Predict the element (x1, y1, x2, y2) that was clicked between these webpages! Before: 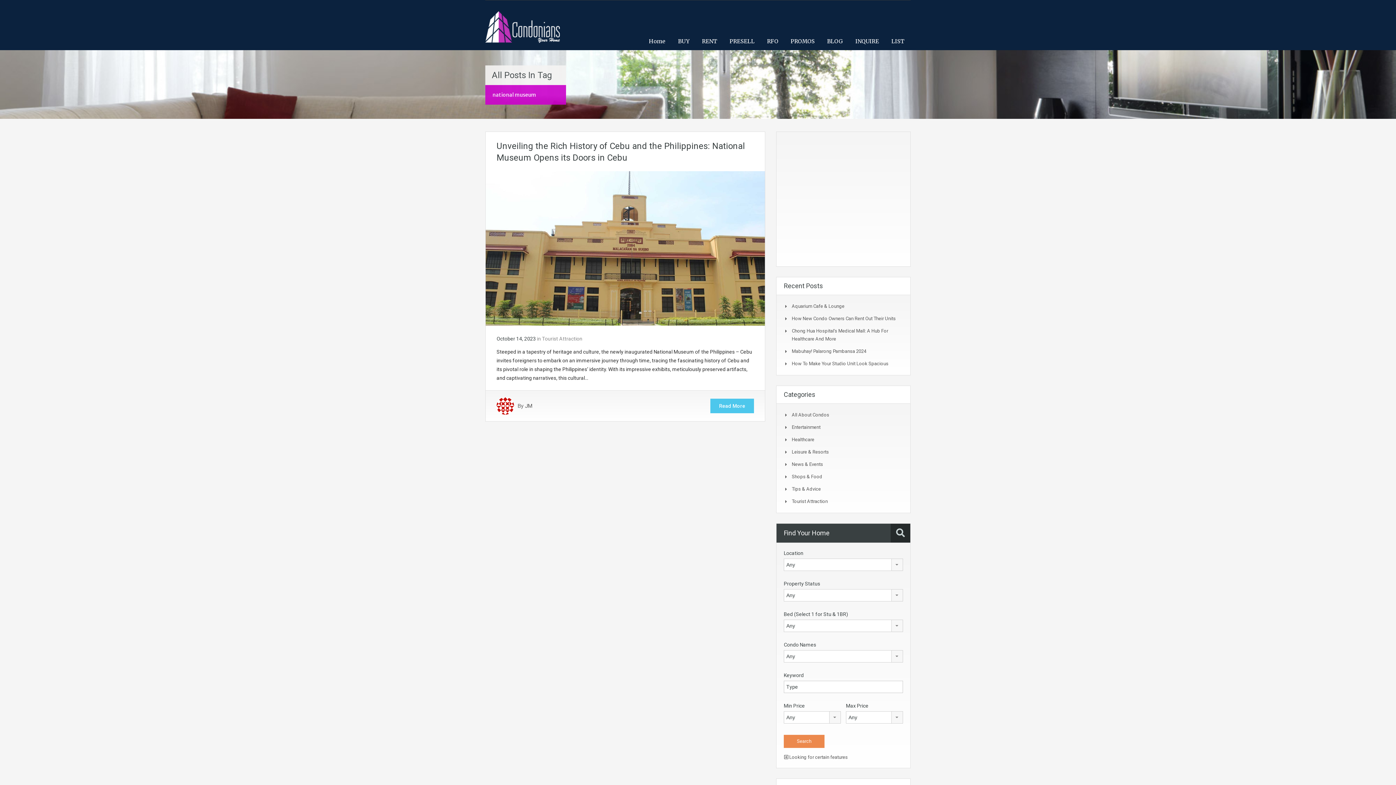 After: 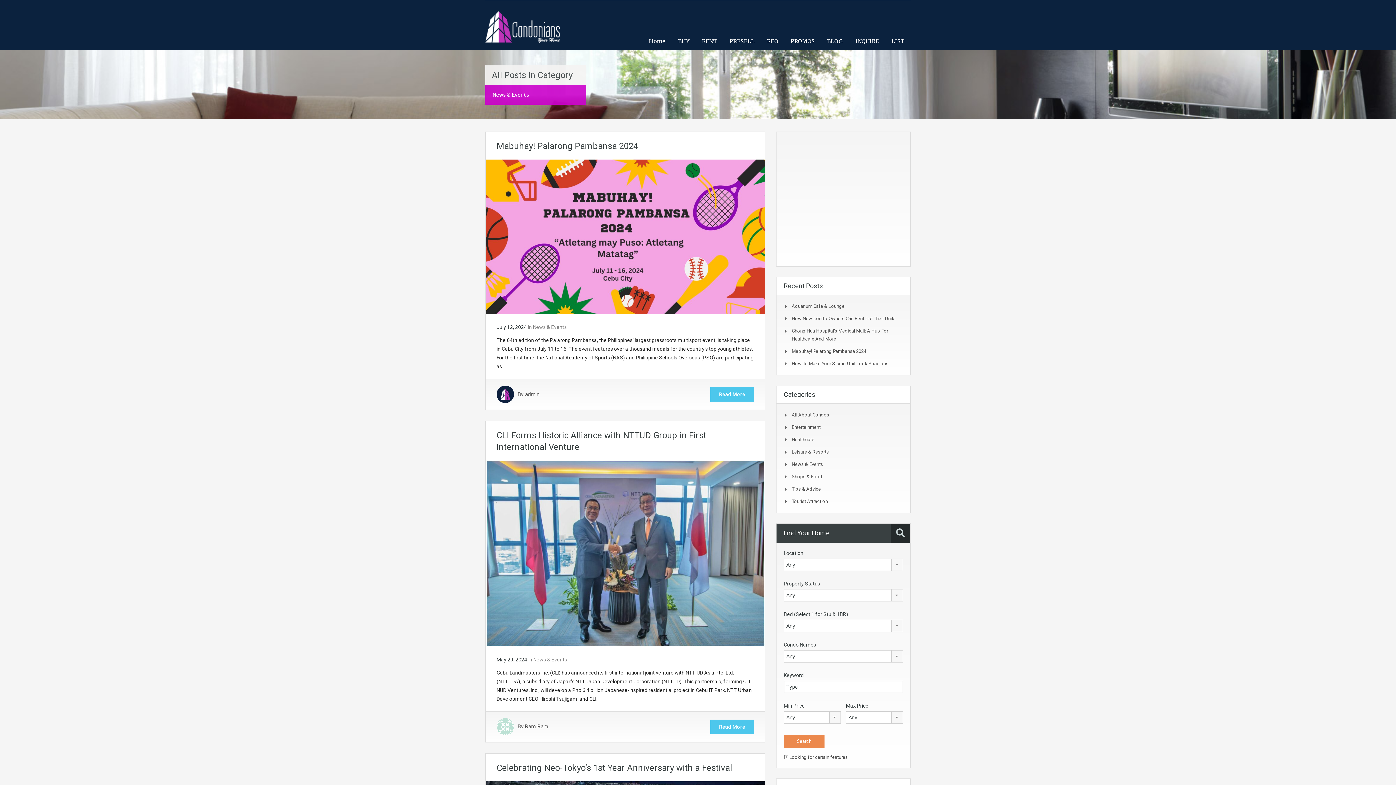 Action: label: News & Events bbox: (792, 461, 823, 467)